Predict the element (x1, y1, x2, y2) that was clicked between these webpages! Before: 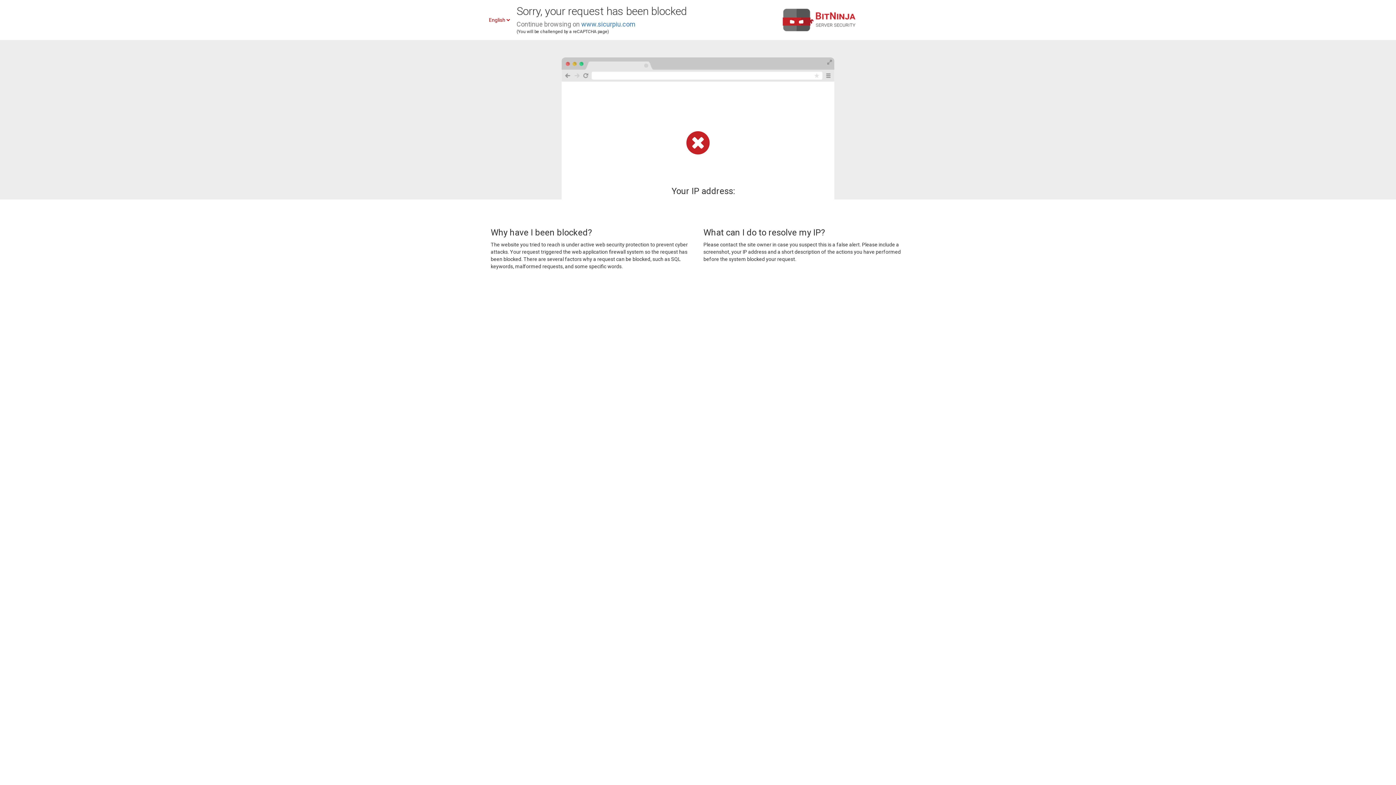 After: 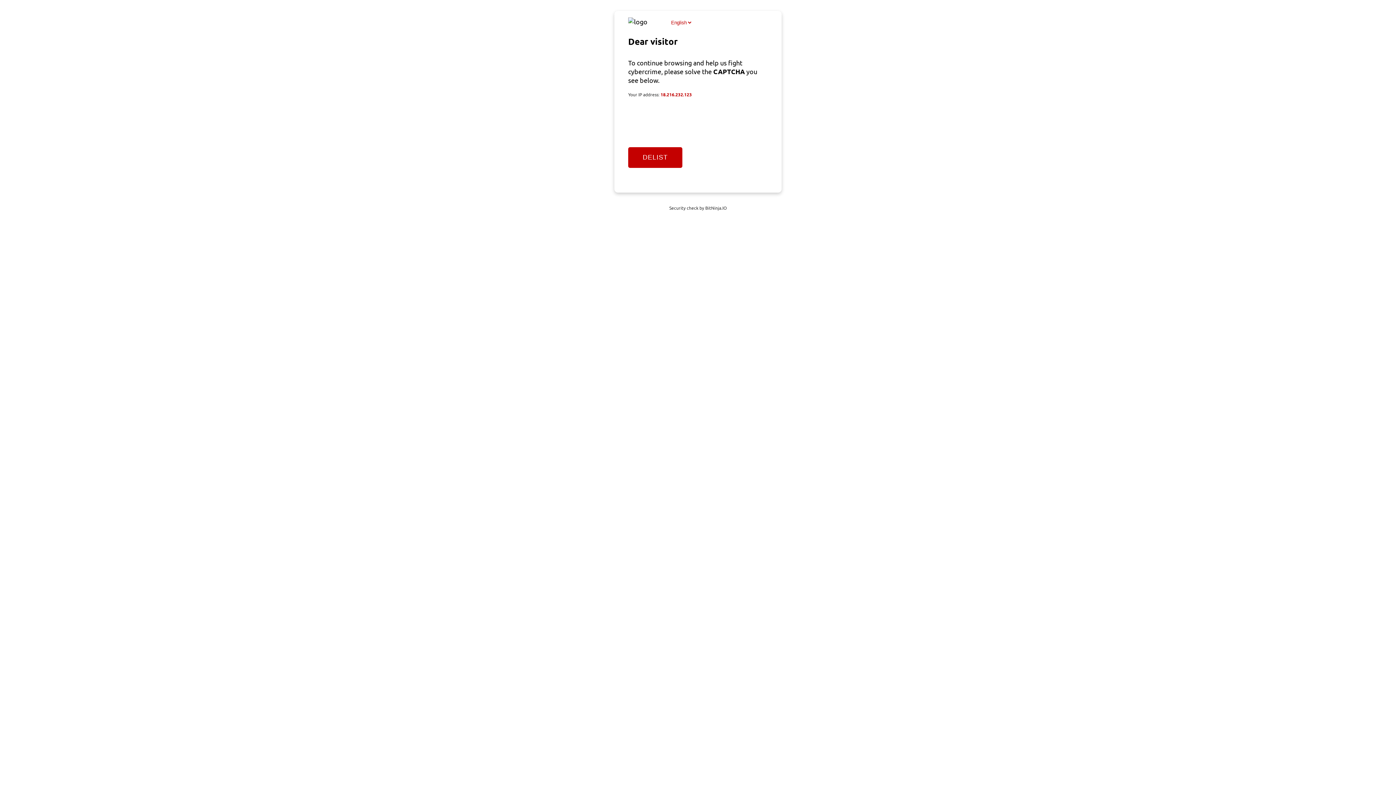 Action: bbox: (581, 20, 635, 28) label: www.sicurpiu.com